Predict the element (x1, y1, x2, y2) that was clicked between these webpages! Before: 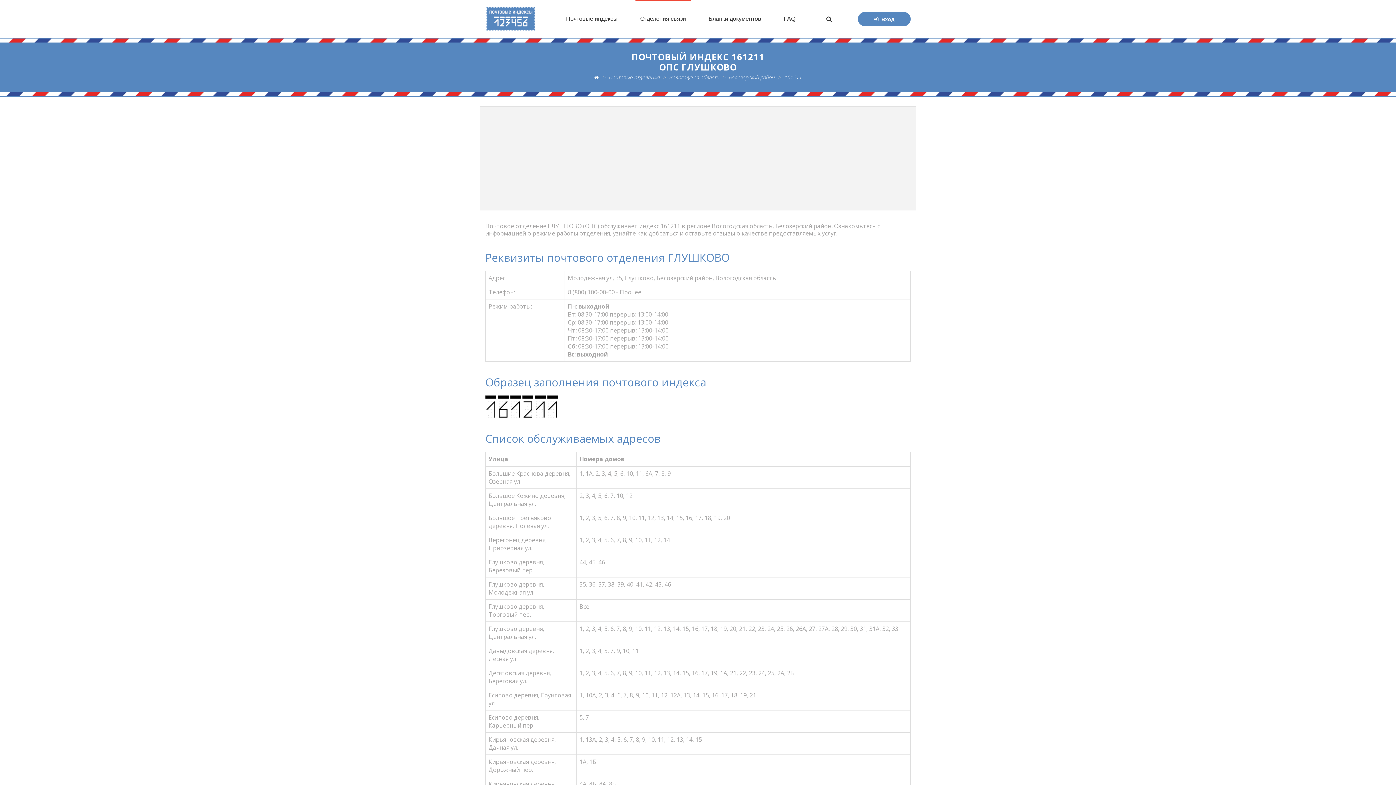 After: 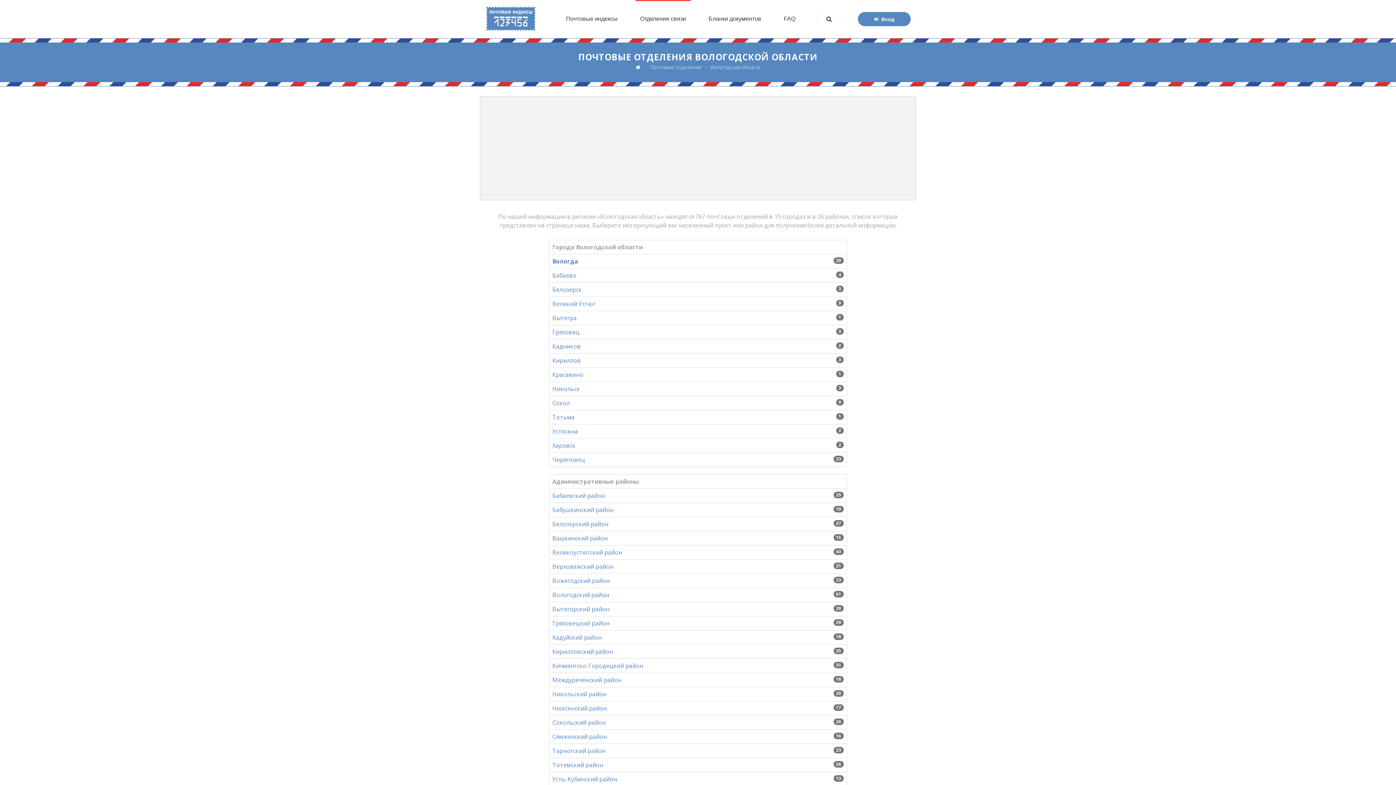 Action: bbox: (669, 73, 719, 80) label: Вологодская область